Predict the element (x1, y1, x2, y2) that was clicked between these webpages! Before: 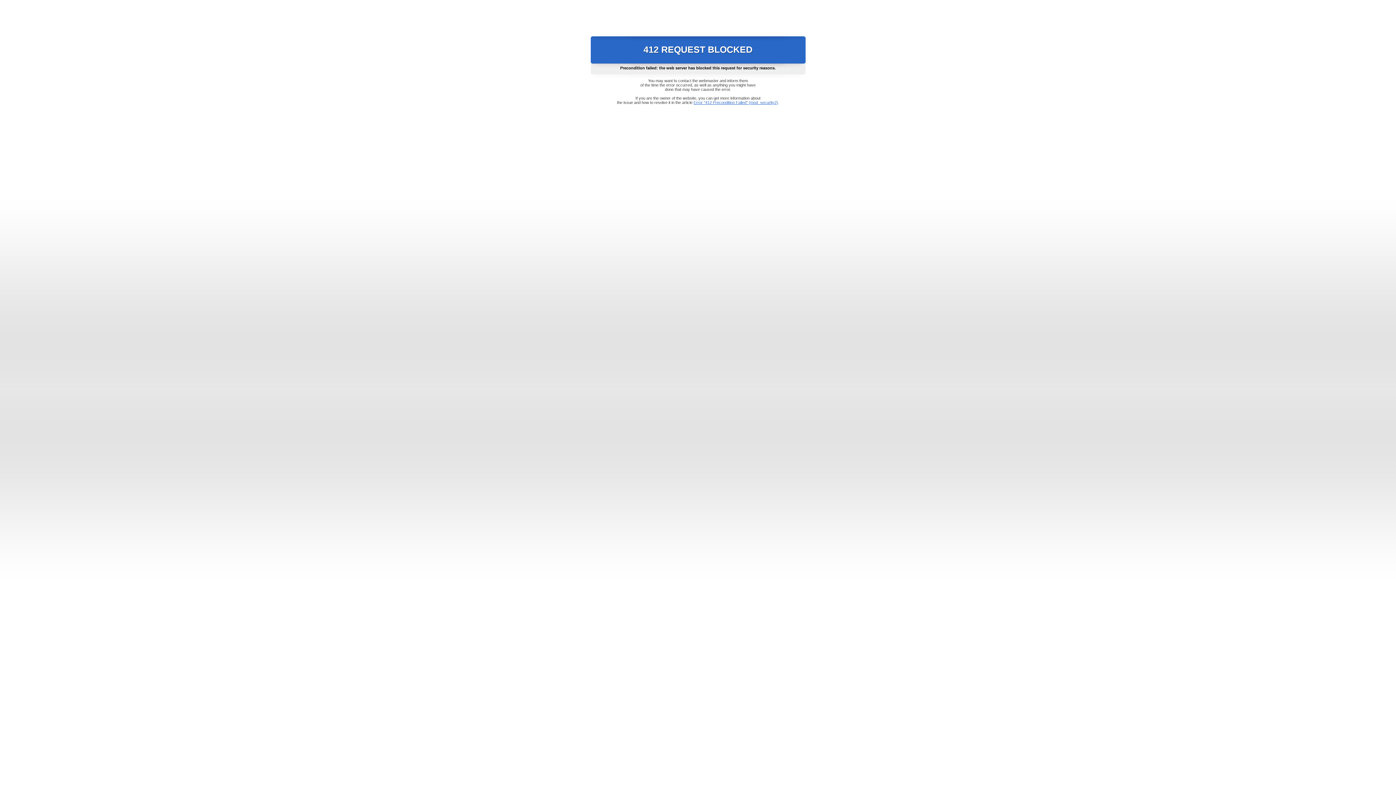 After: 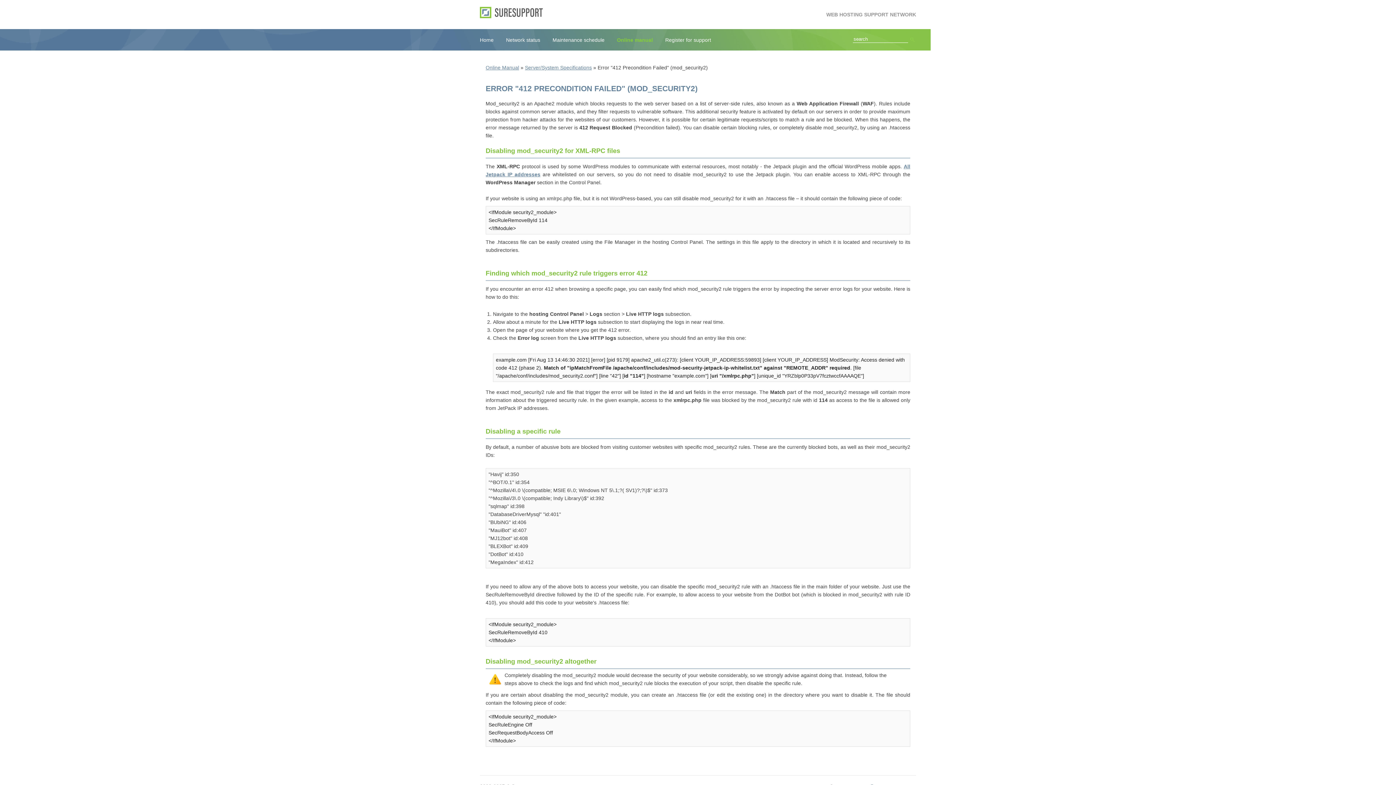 Action: label: Error "412 Precondition Failed" (mod_security2) bbox: (693, 100, 778, 104)